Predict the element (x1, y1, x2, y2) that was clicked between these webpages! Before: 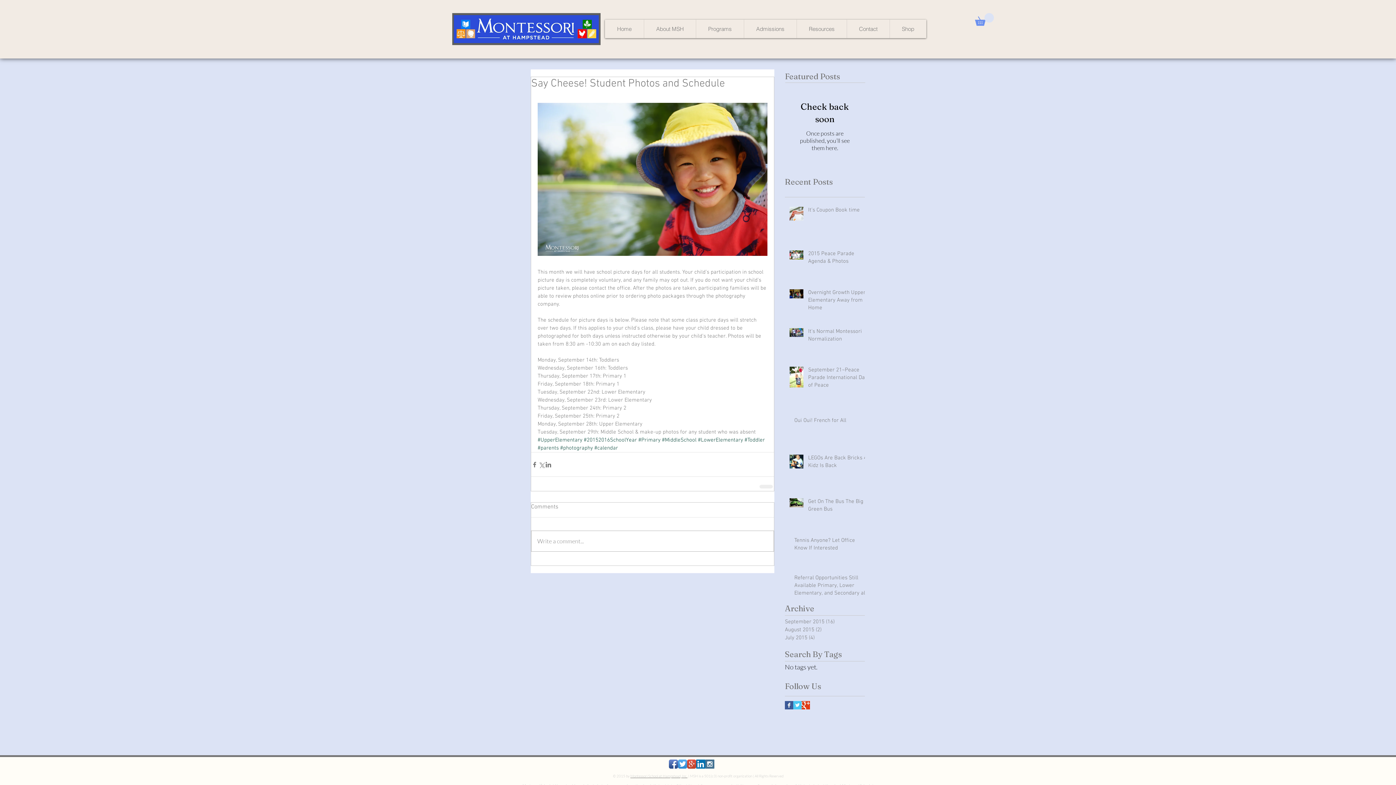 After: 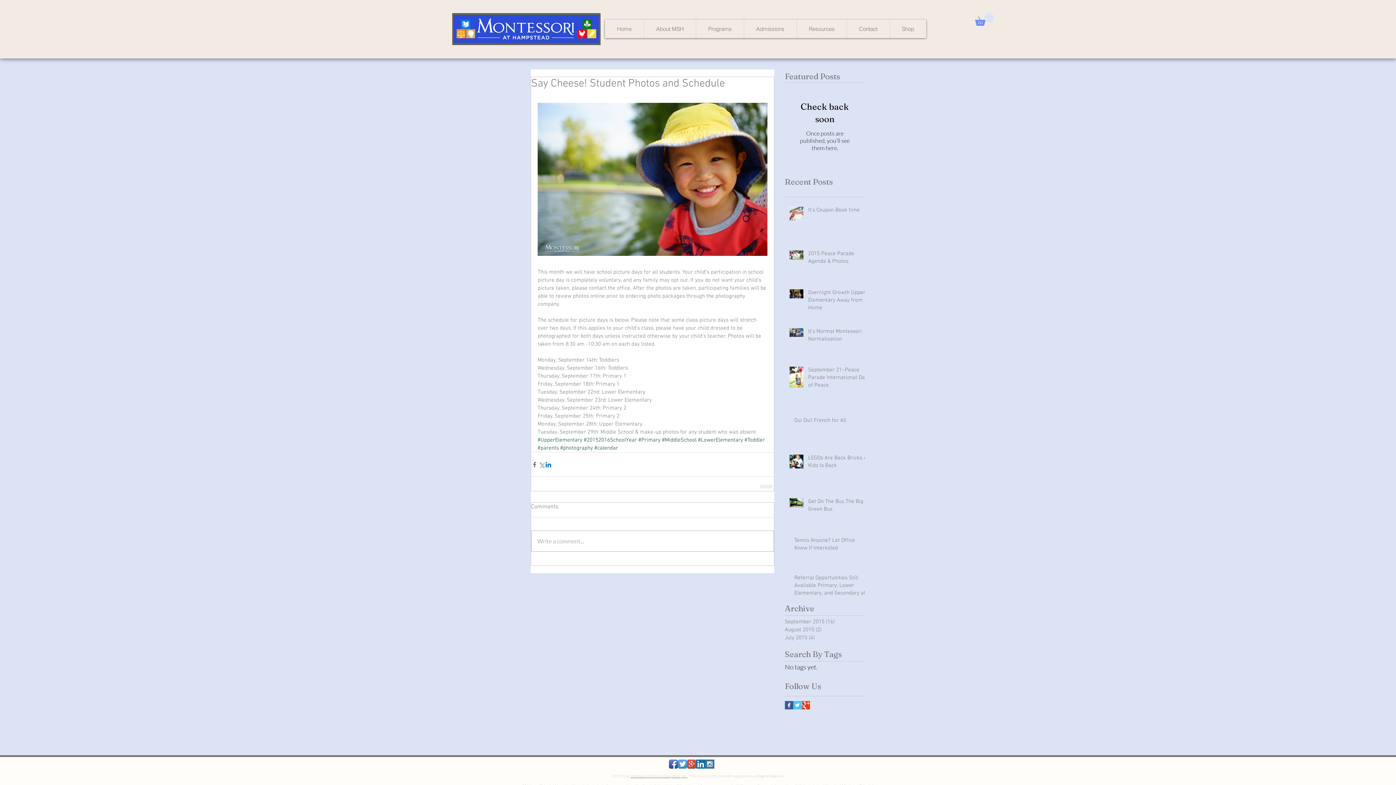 Action: bbox: (545, 461, 552, 468) label: Share via LinkedIn